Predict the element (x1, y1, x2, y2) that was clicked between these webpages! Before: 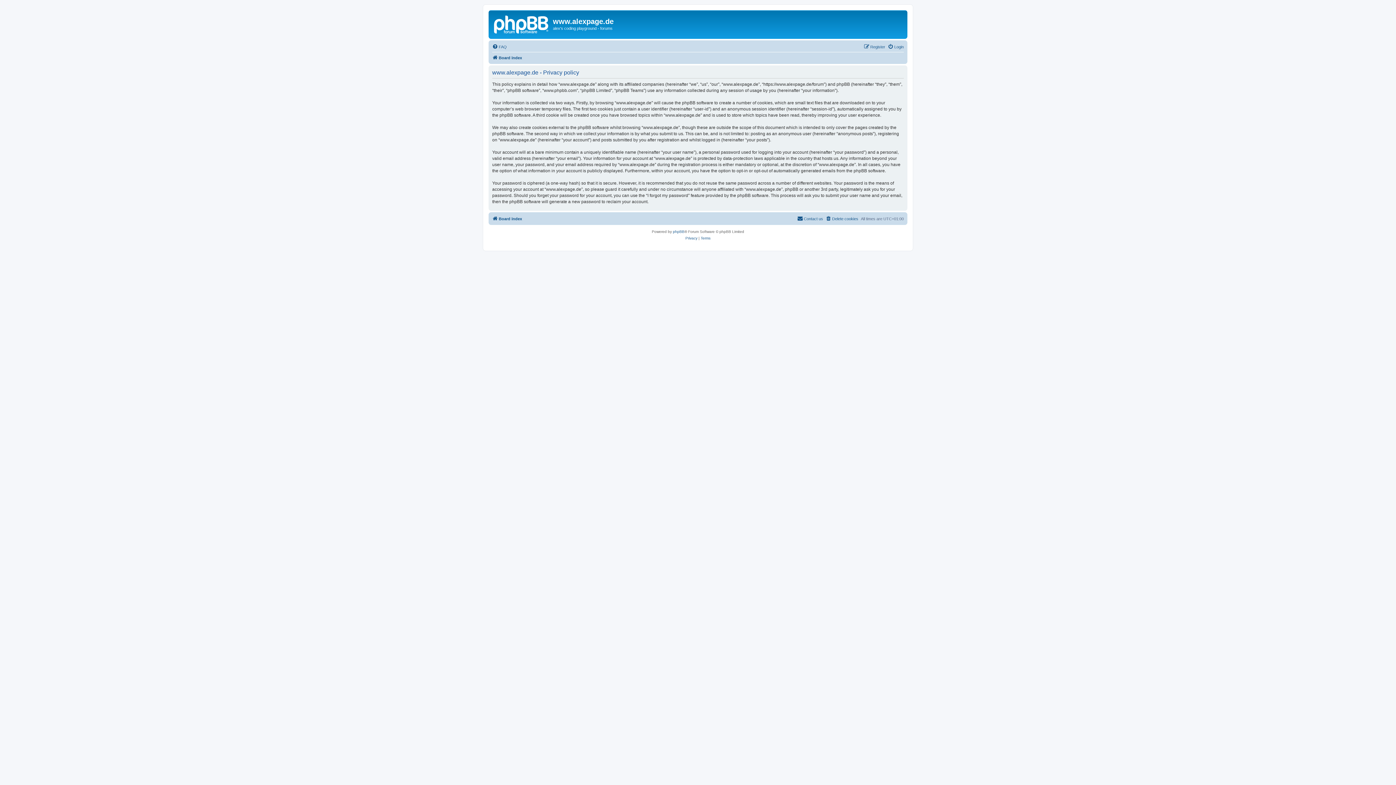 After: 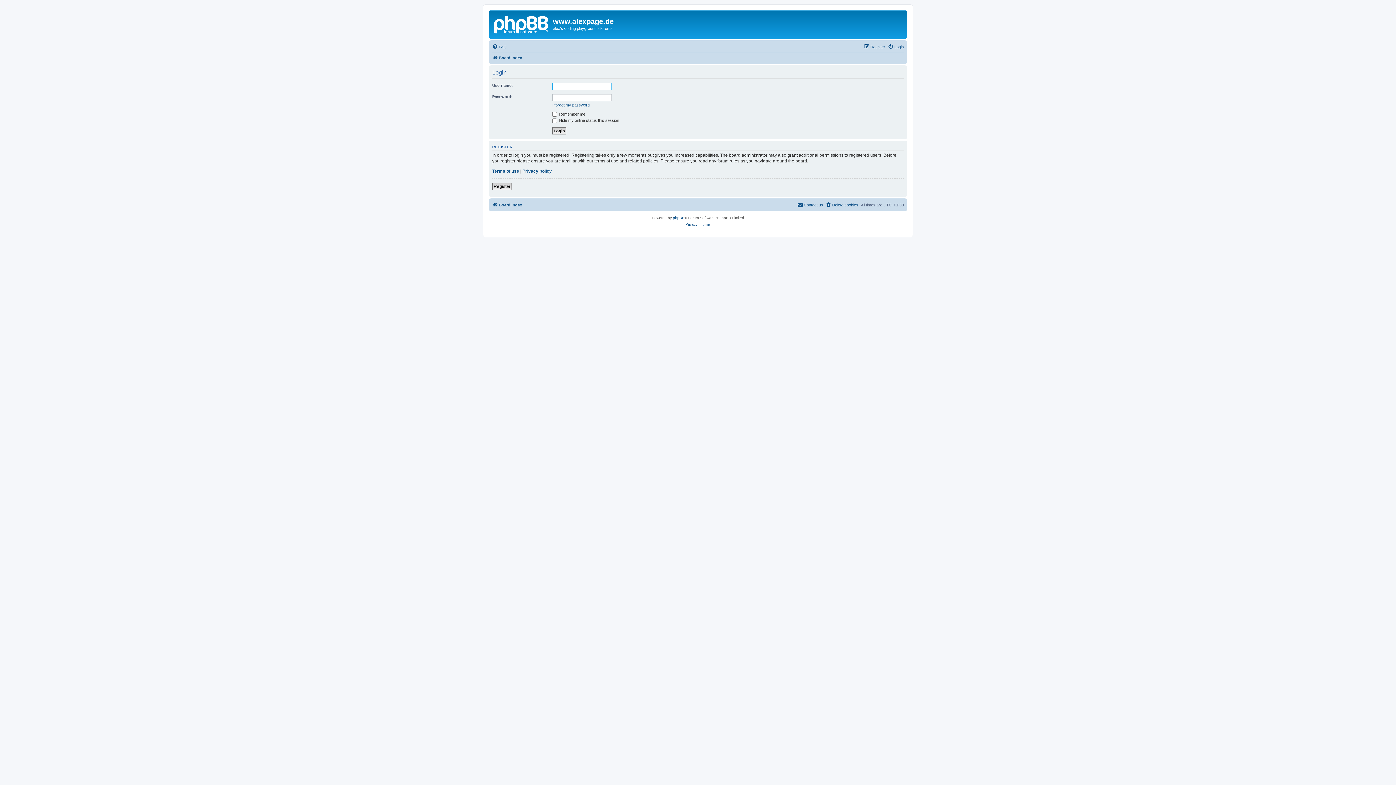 Action: label: Login bbox: (888, 42, 904, 51)